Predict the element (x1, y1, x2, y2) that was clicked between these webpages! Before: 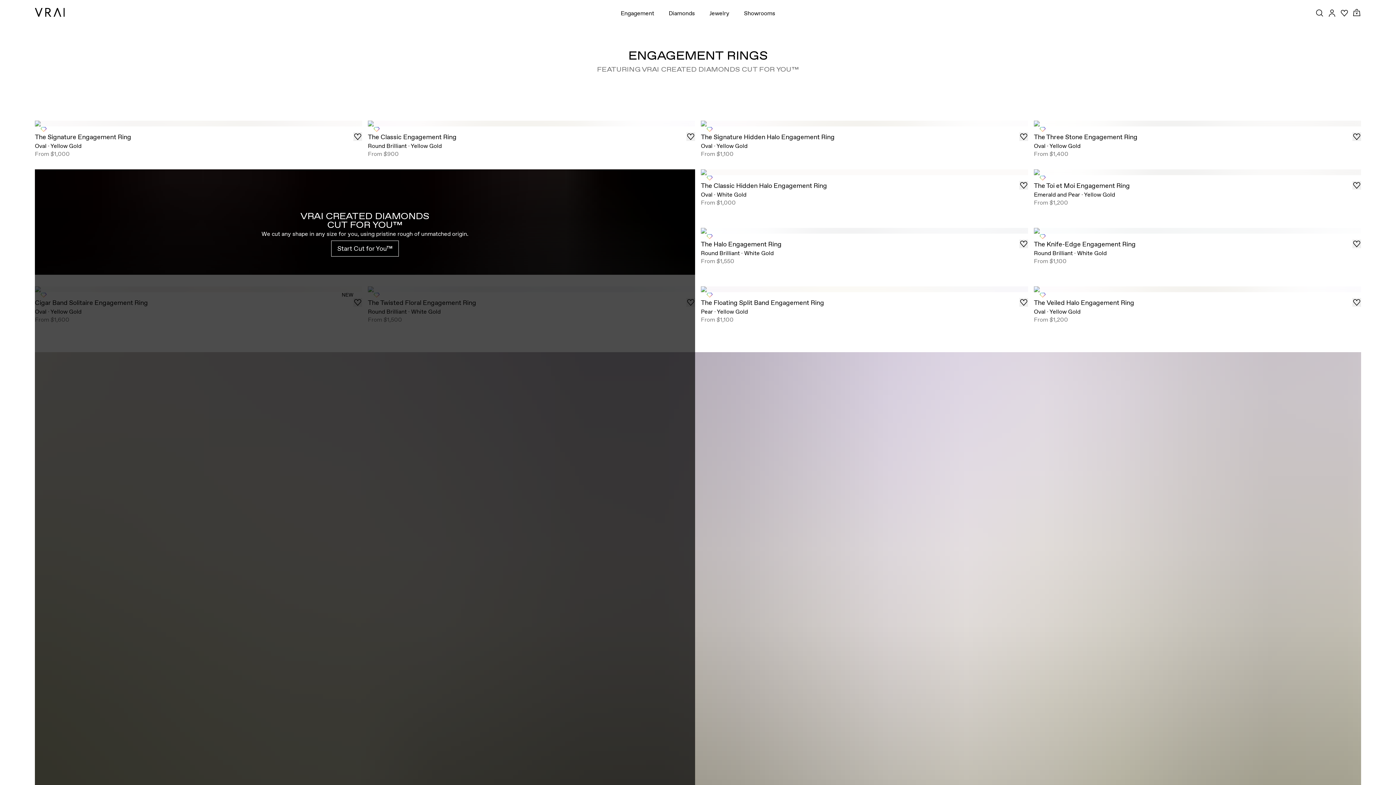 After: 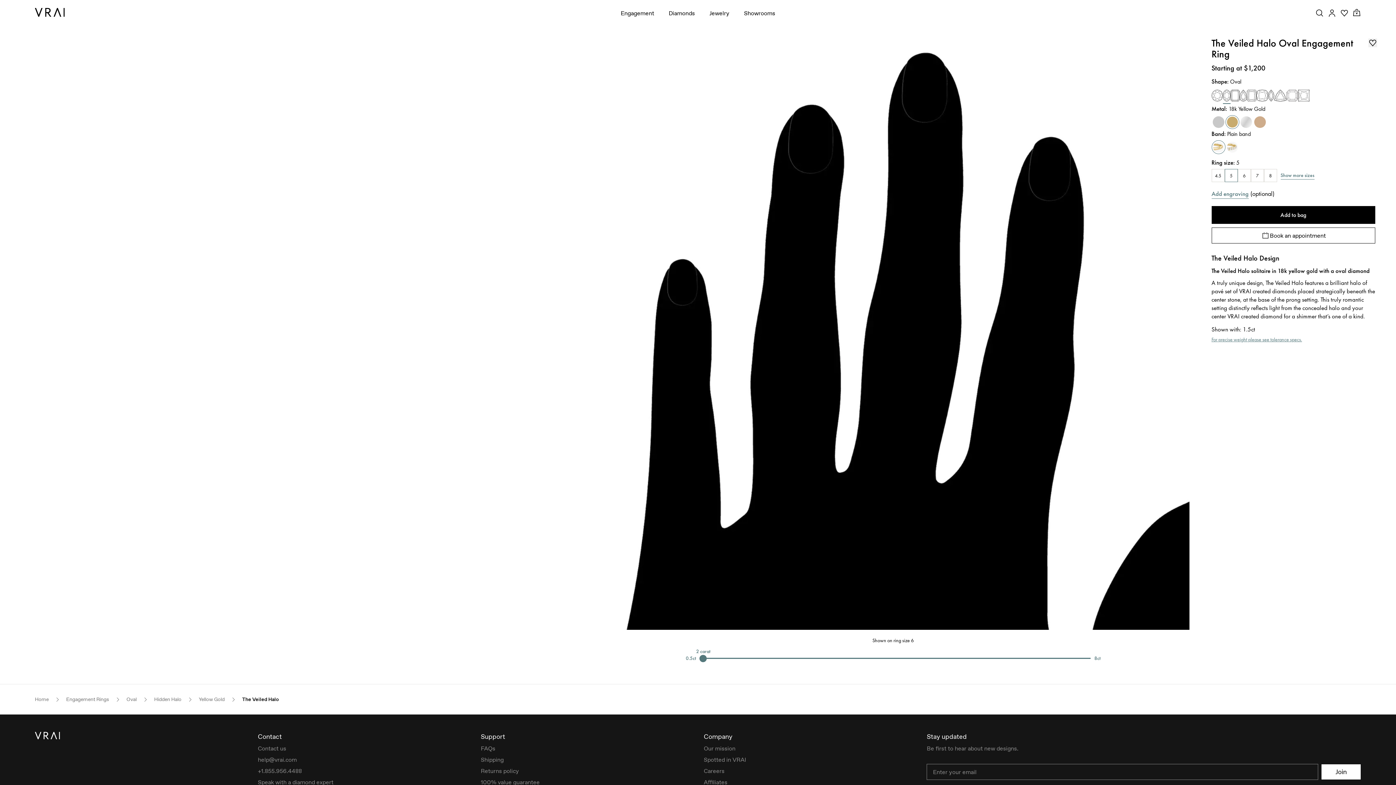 Action: label: Add to wishlist bbox: (1352, 298, 1361, 306)